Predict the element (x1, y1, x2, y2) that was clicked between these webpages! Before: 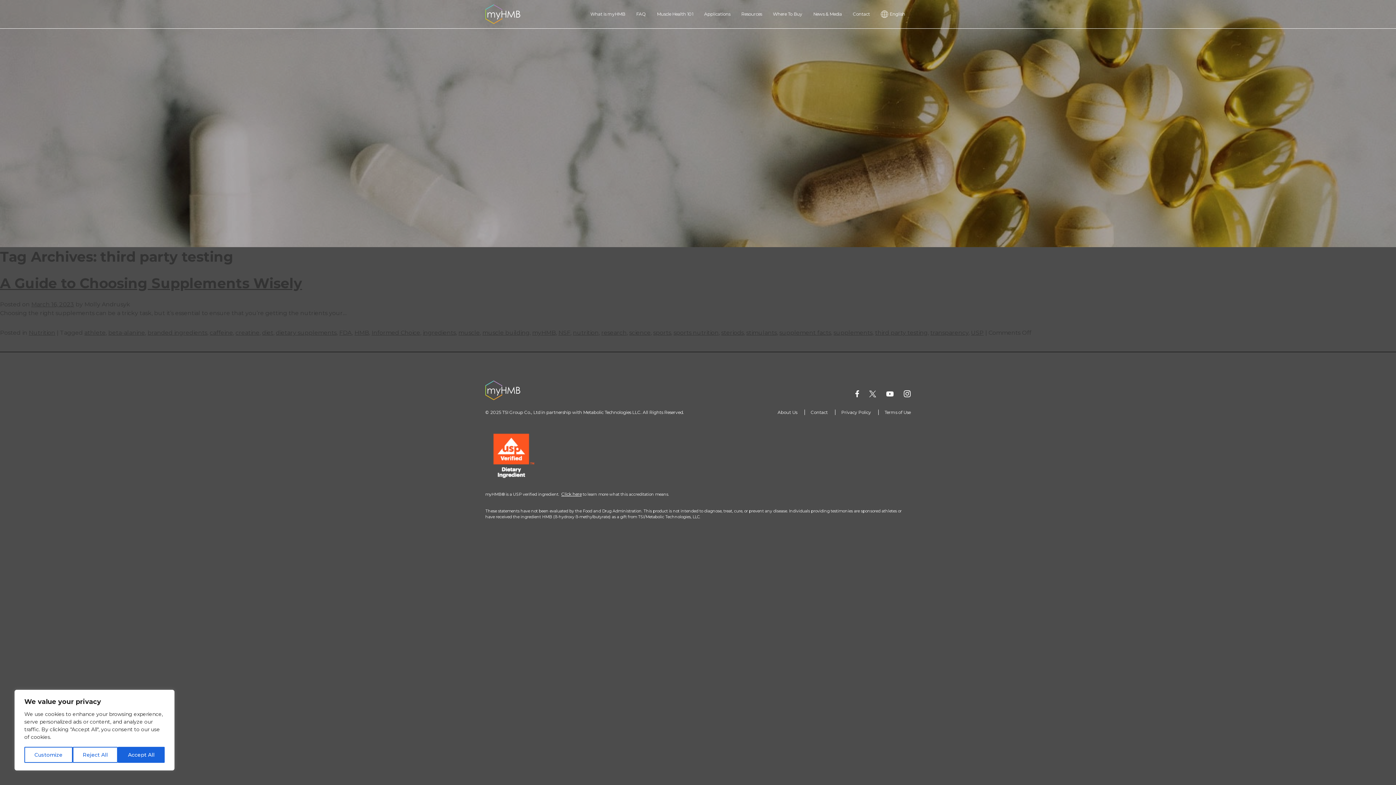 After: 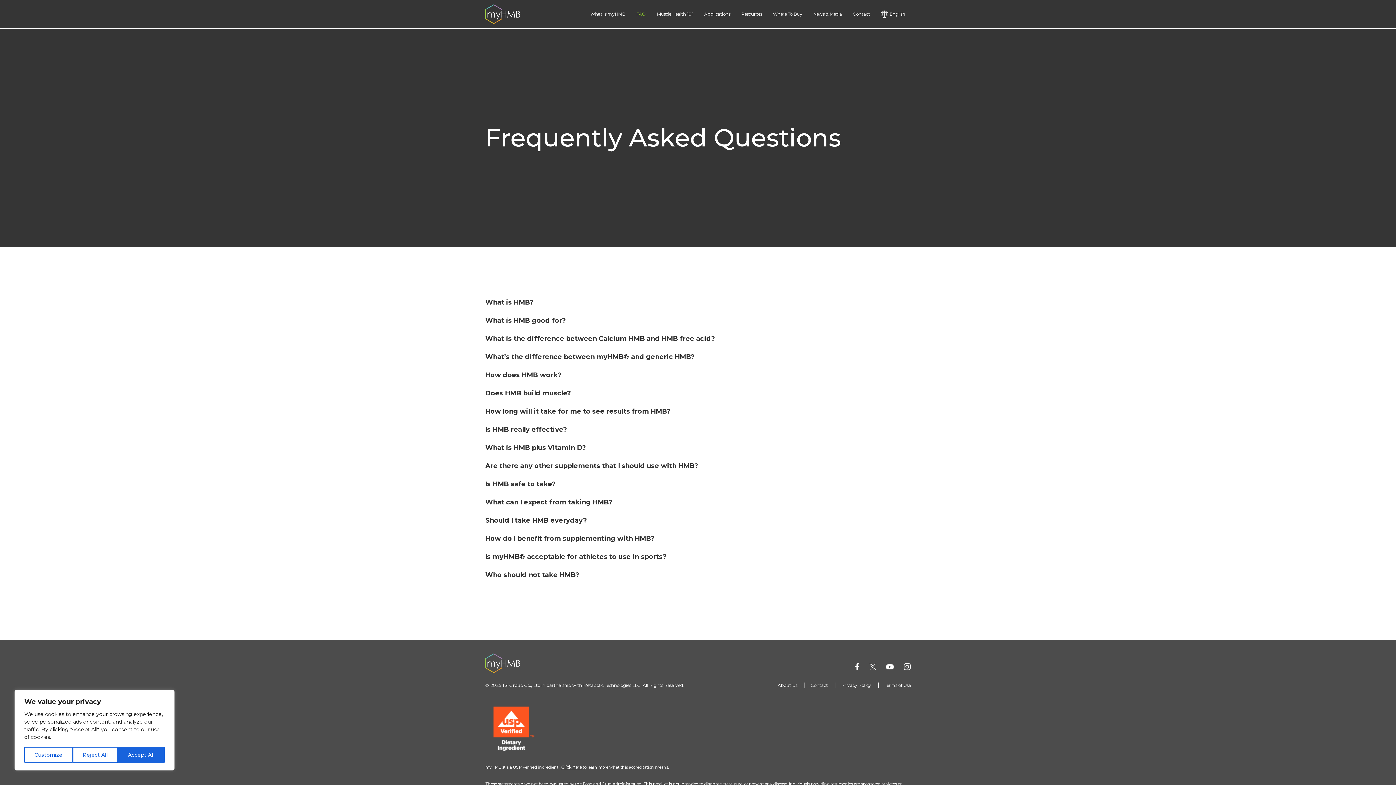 Action: label: FAQ bbox: (630, 0, 651, 28)